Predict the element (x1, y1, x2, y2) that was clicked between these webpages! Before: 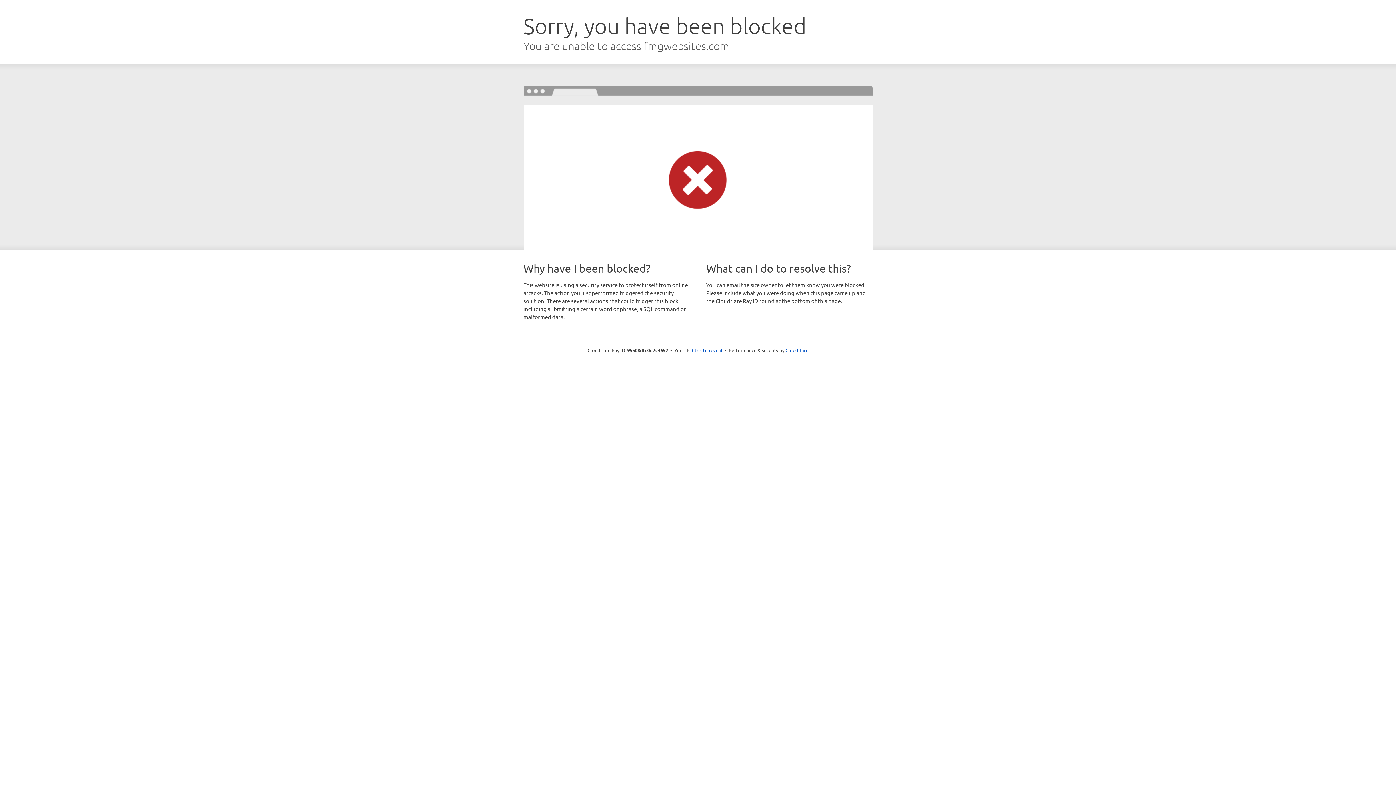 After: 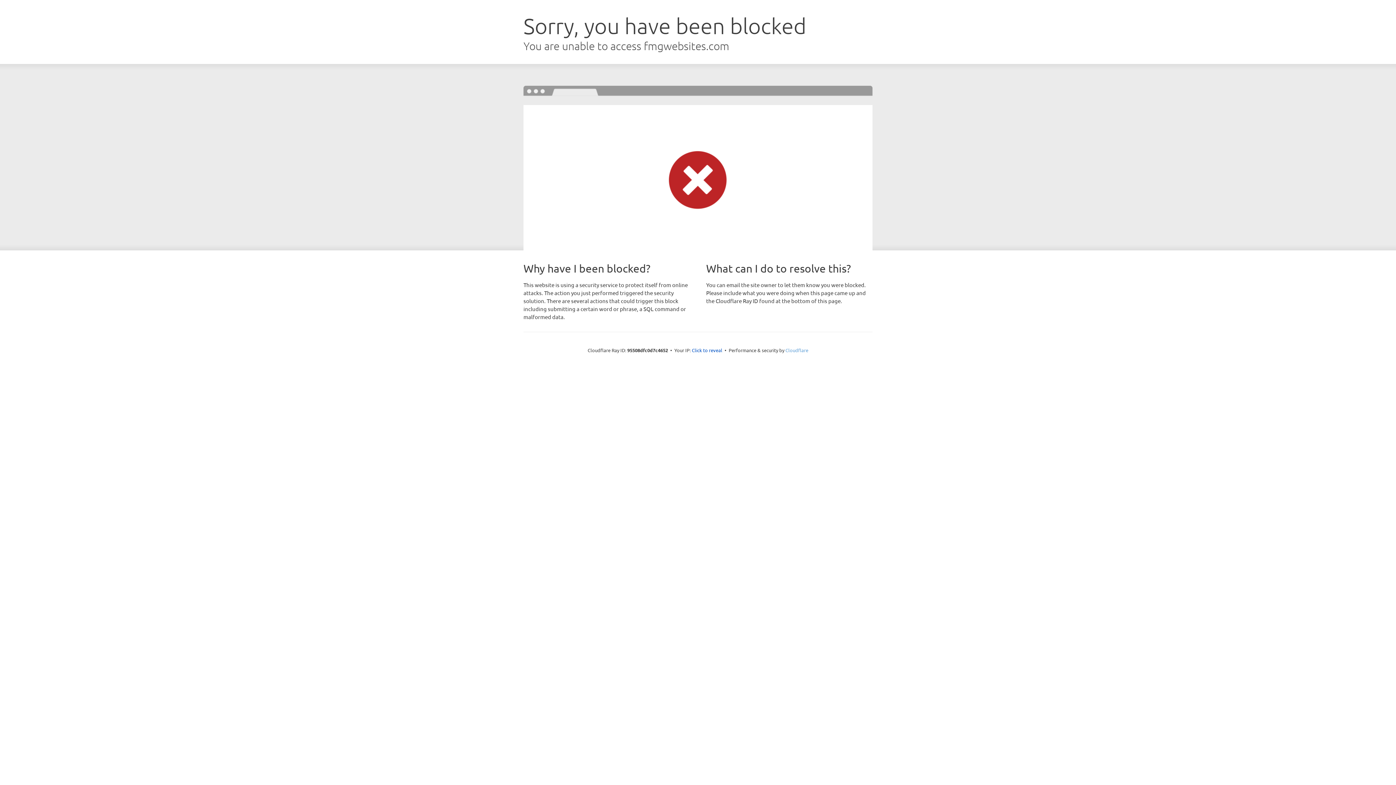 Action: label: Cloudflare bbox: (785, 347, 808, 353)